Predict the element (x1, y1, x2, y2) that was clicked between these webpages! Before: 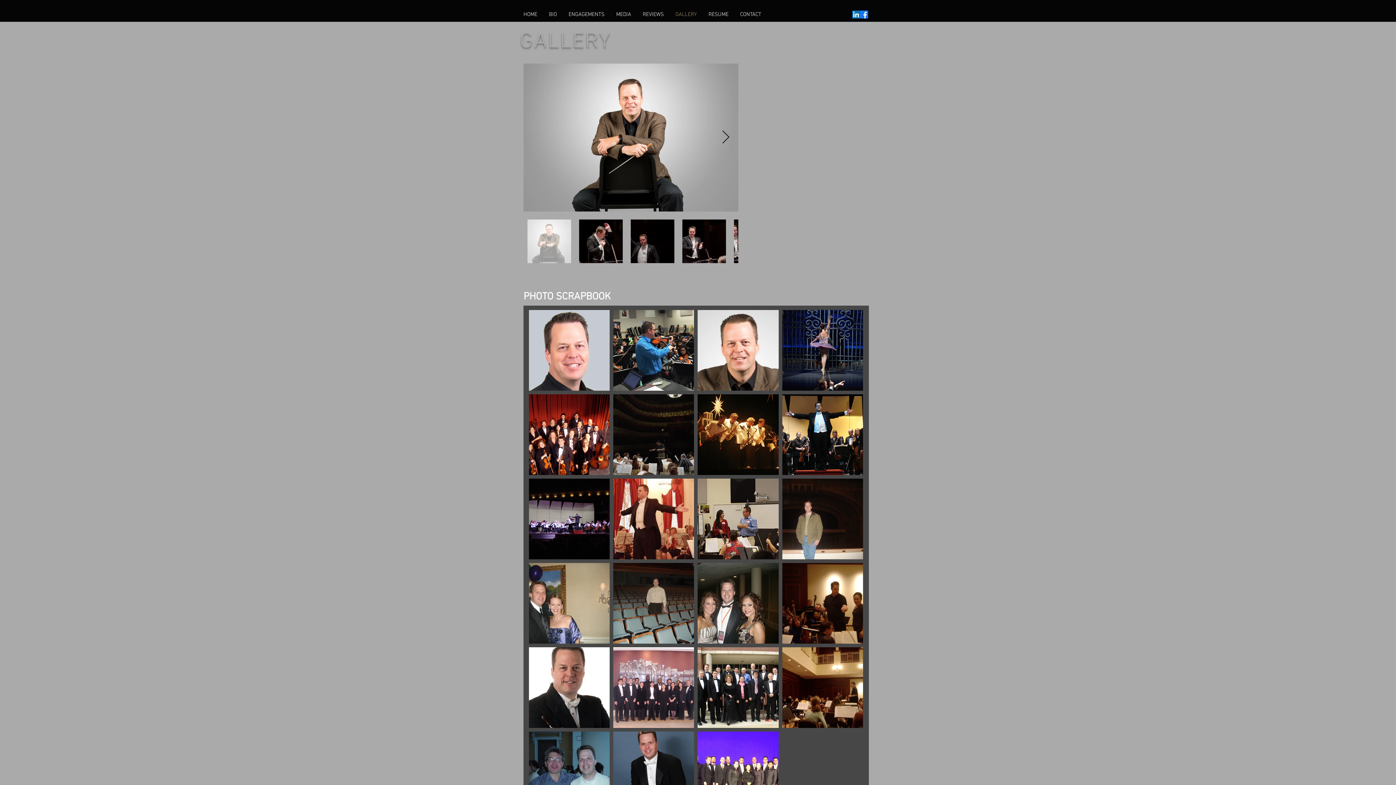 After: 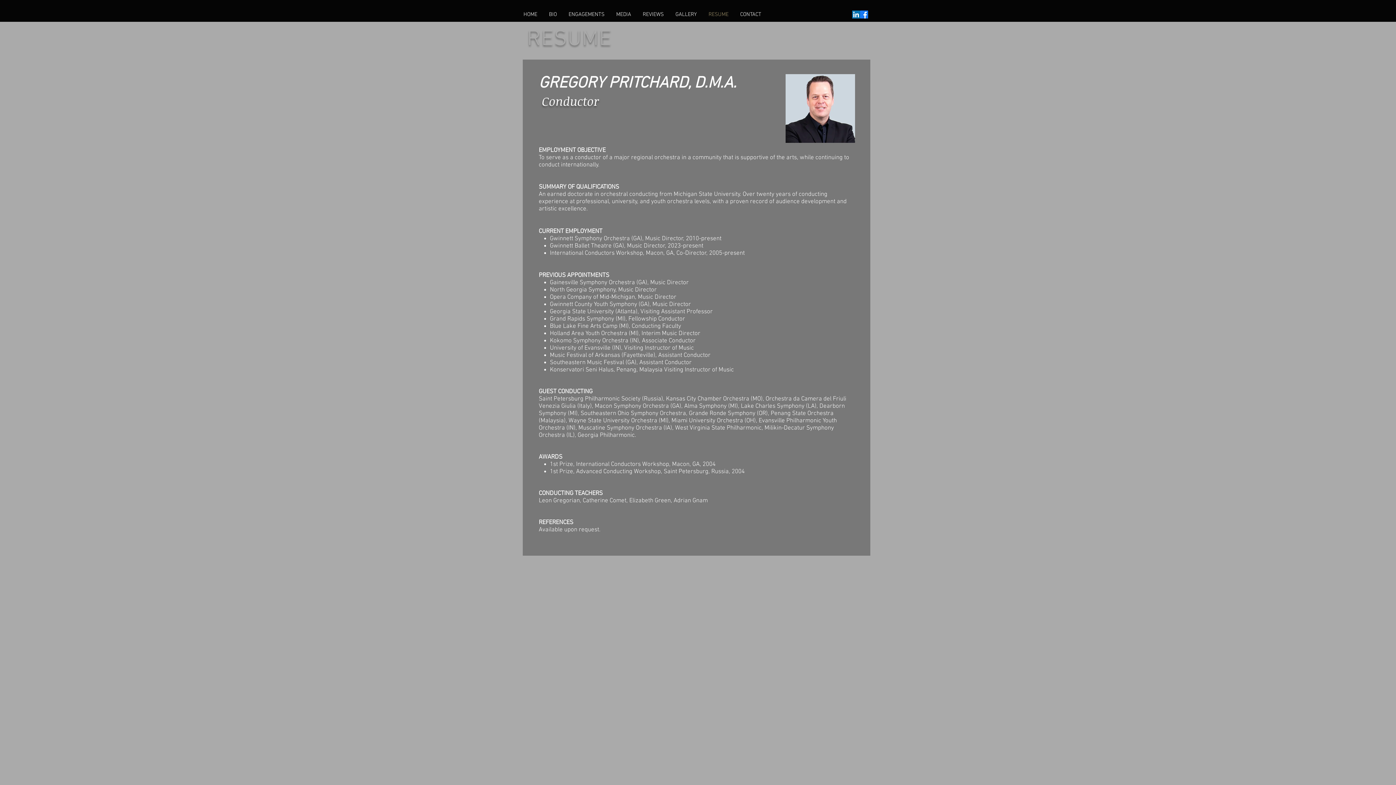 Action: label: RESUME bbox: (702, 9, 734, 19)